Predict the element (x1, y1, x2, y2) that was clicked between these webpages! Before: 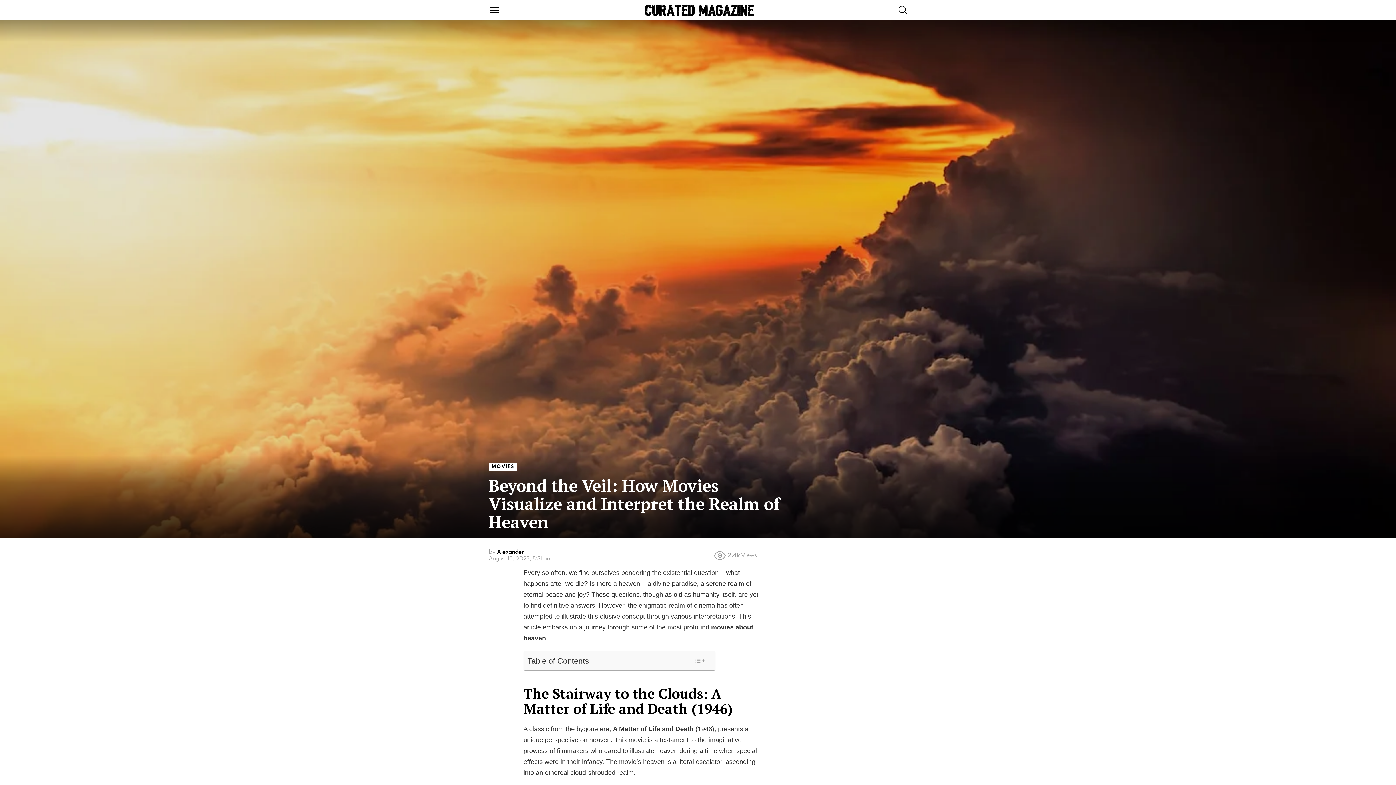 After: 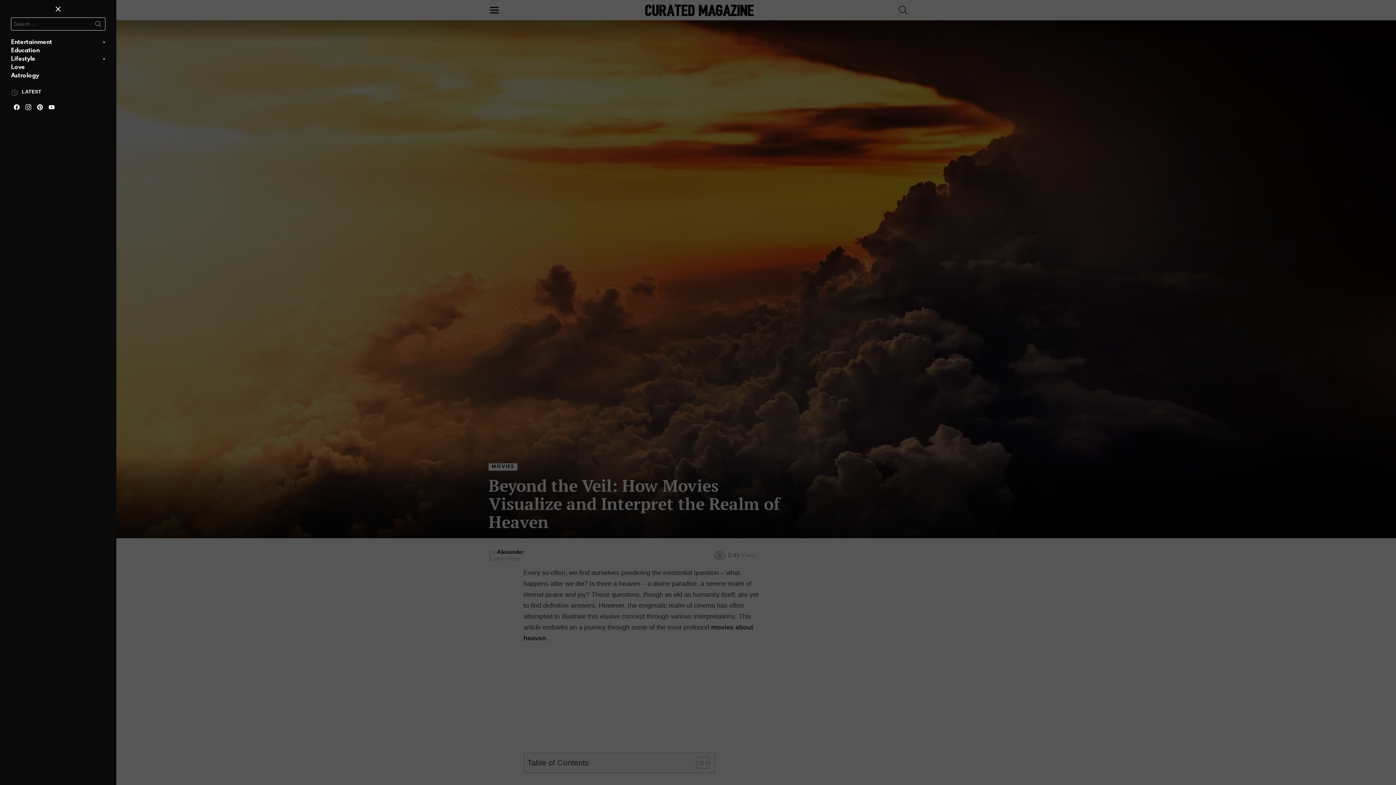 Action: bbox: (488, 4, 500, 15) label: Menu